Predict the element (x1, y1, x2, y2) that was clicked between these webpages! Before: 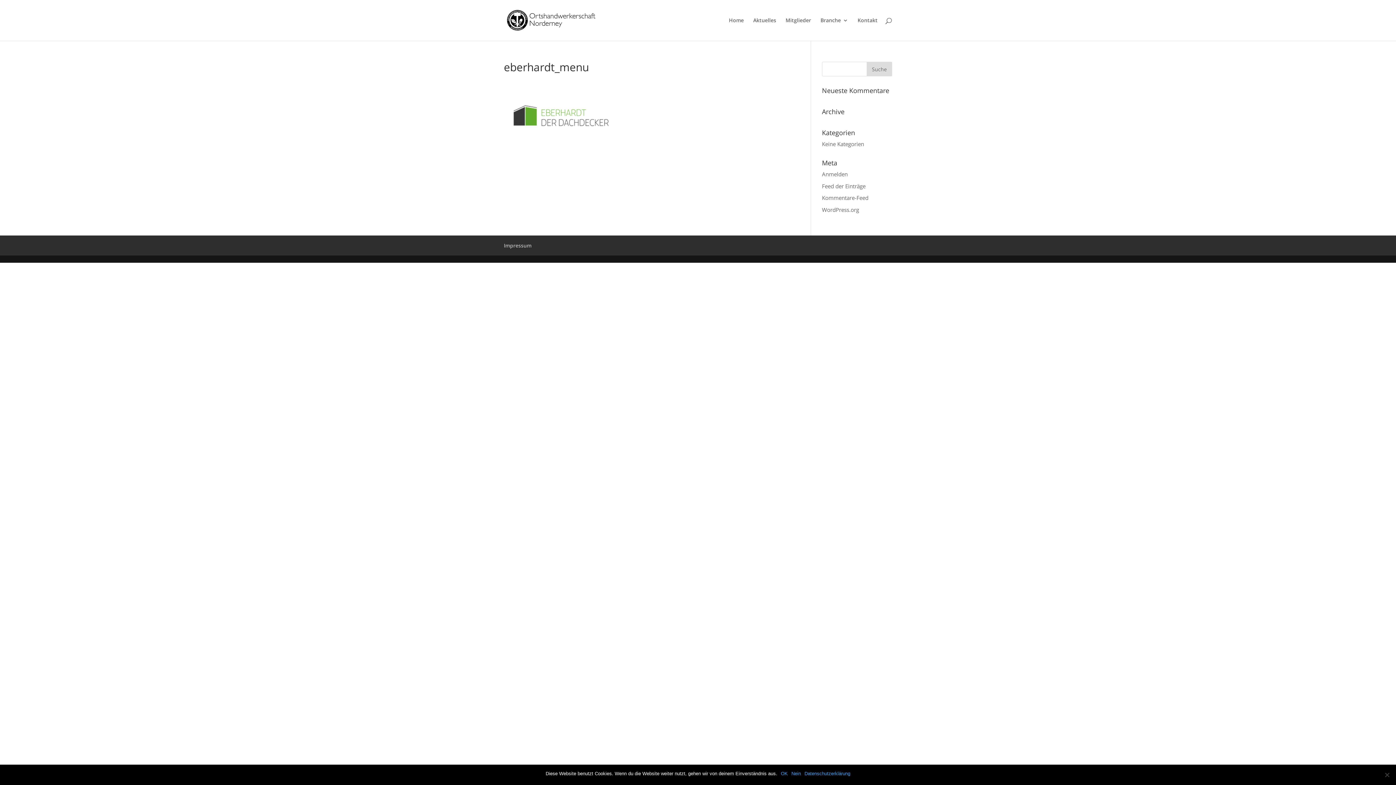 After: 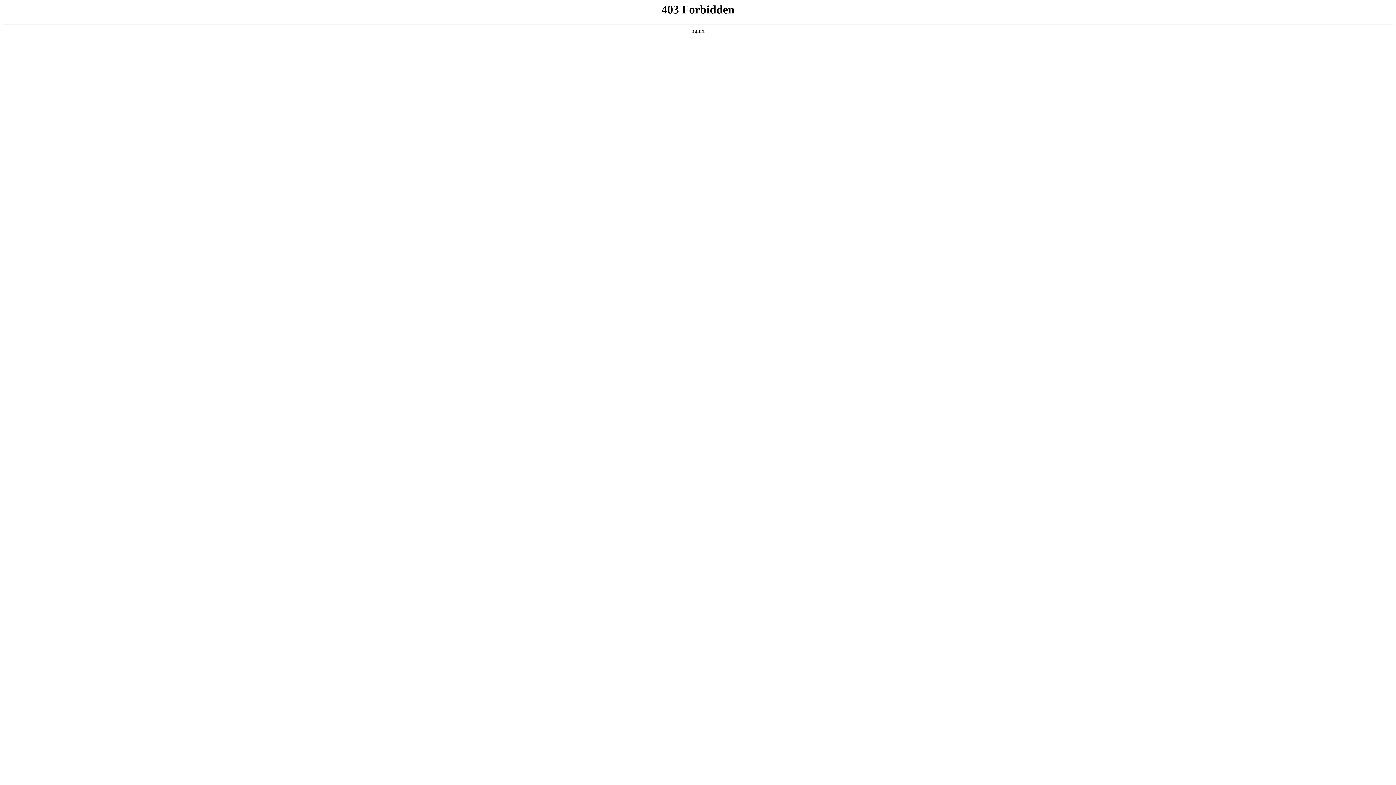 Action: bbox: (822, 206, 859, 213) label: WordPress.org